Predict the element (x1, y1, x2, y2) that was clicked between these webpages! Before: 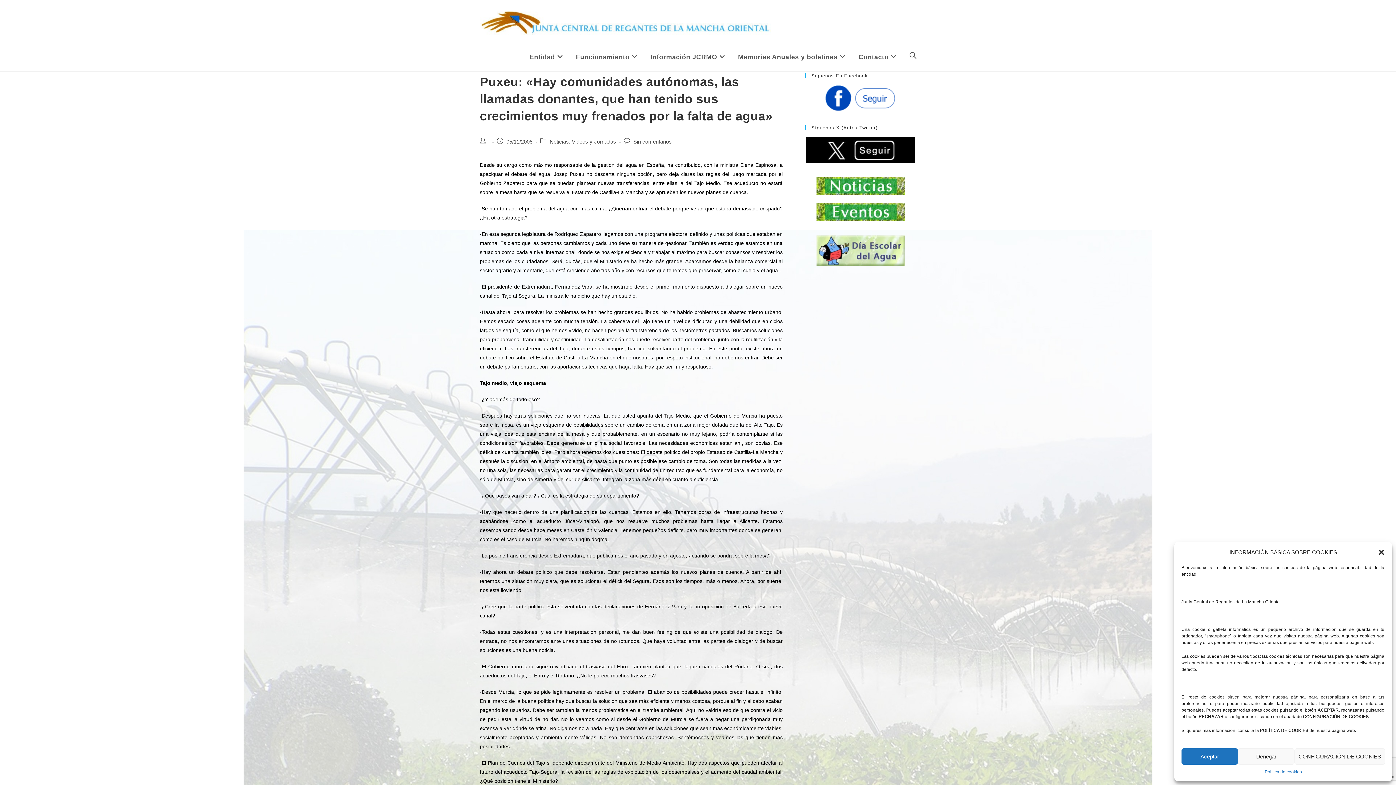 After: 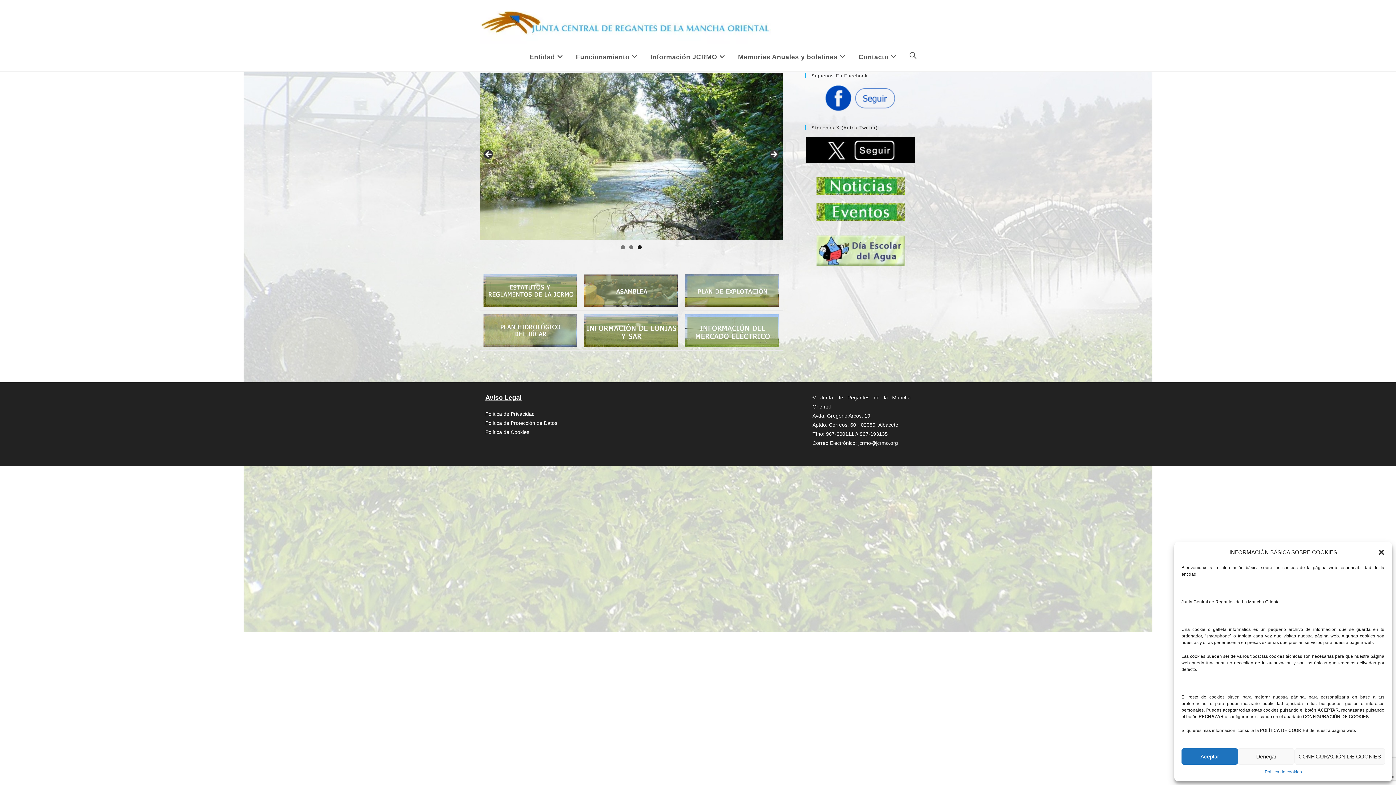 Action: bbox: (480, 18, 770, 24)